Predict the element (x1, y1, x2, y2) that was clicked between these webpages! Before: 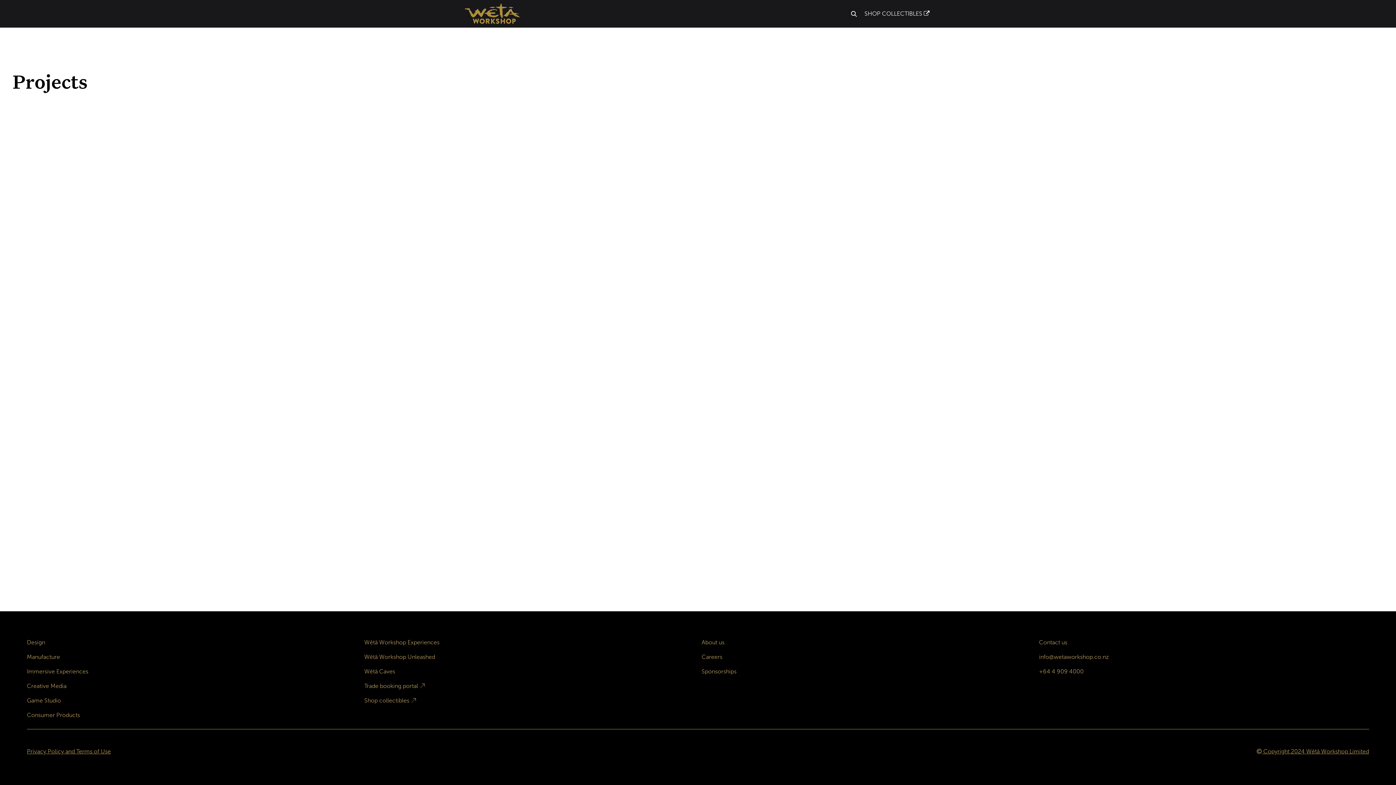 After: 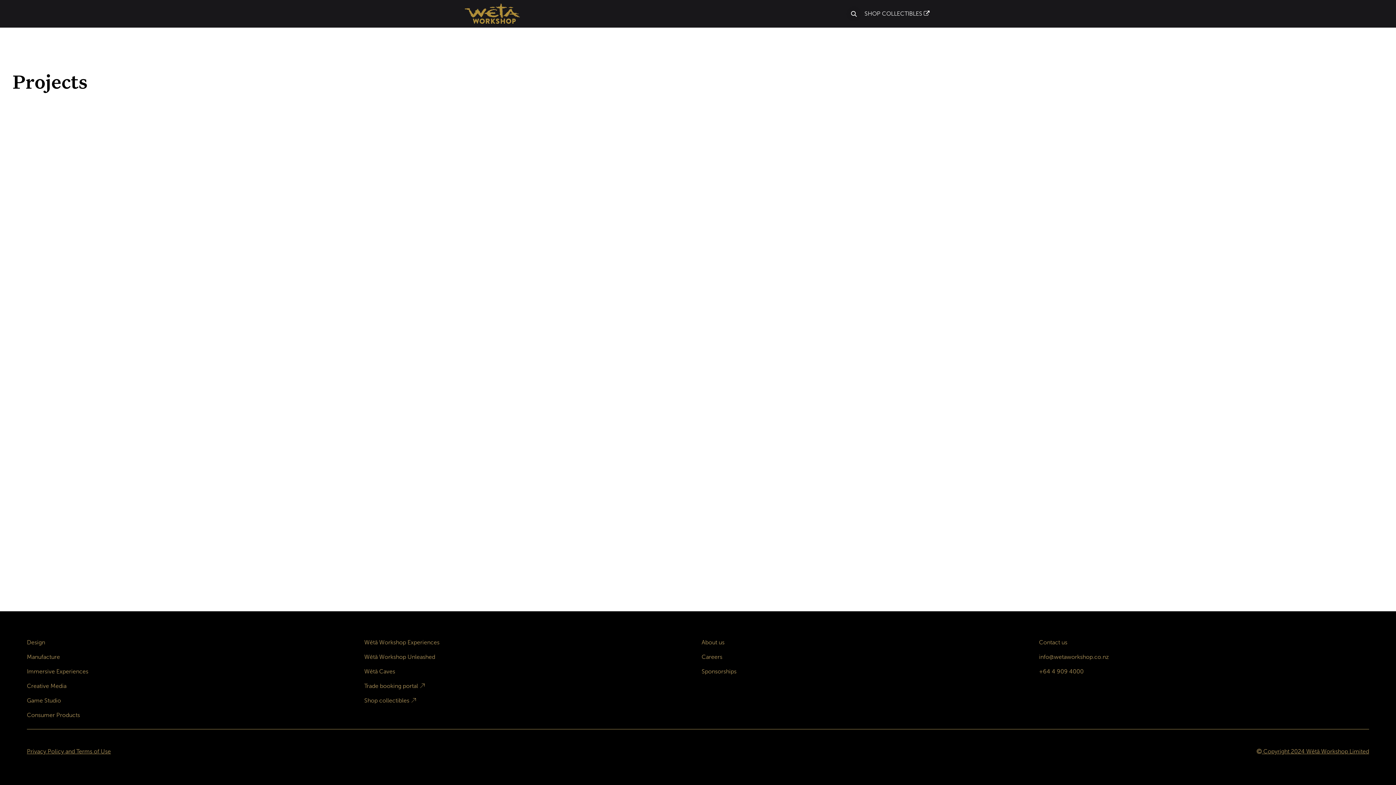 Action: bbox: (627, 6, 677, 21) label: OUR PROJECTS